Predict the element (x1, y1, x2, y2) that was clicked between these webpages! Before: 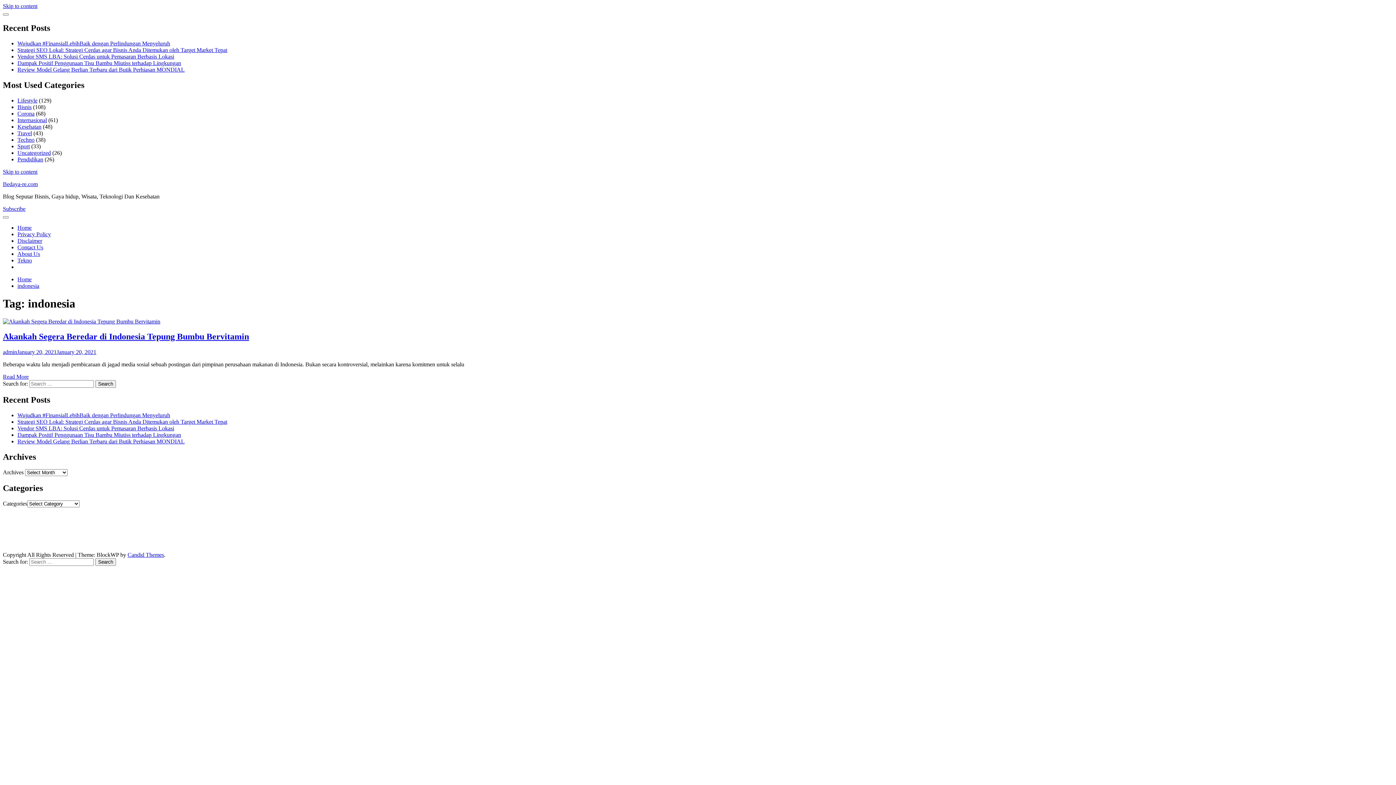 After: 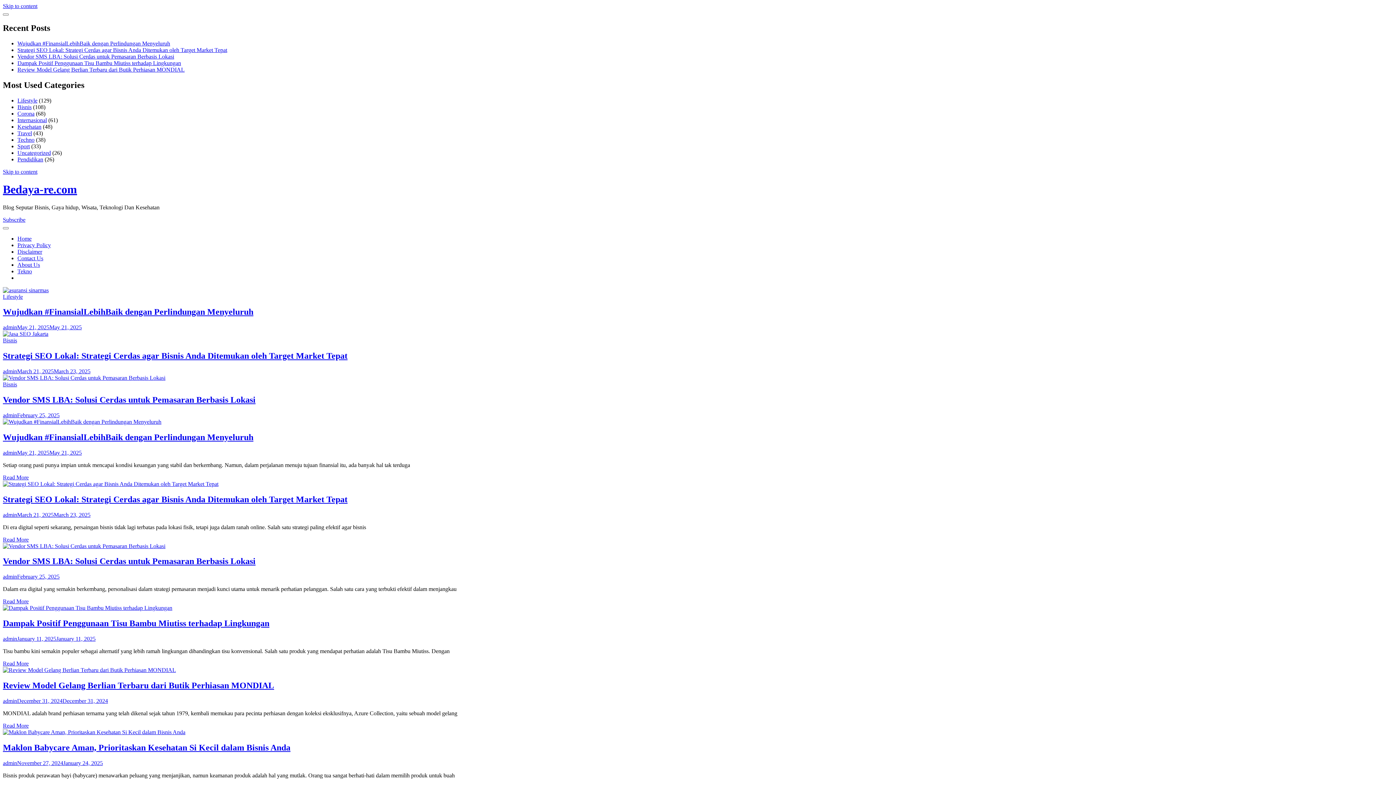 Action: bbox: (2, 180, 37, 187) label: Bedaya-re.com